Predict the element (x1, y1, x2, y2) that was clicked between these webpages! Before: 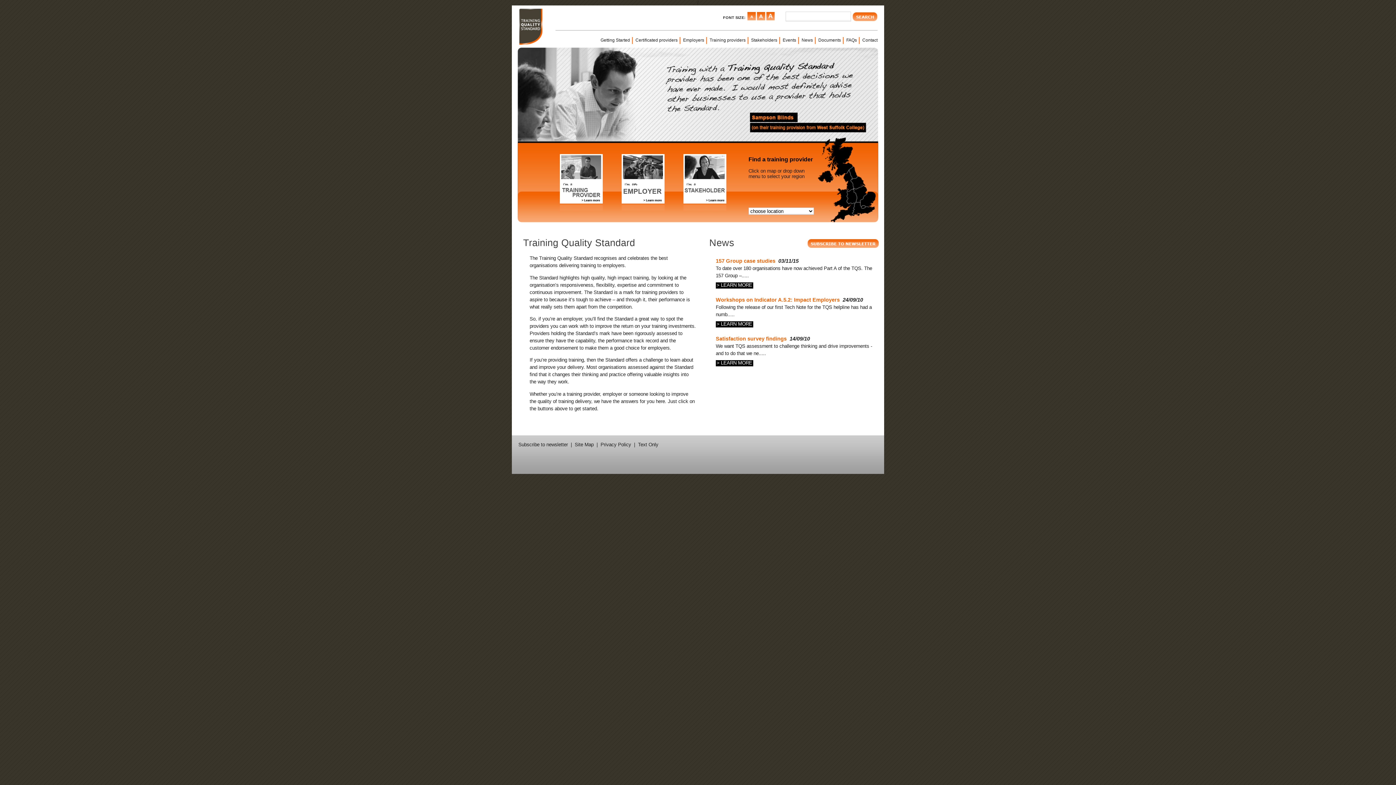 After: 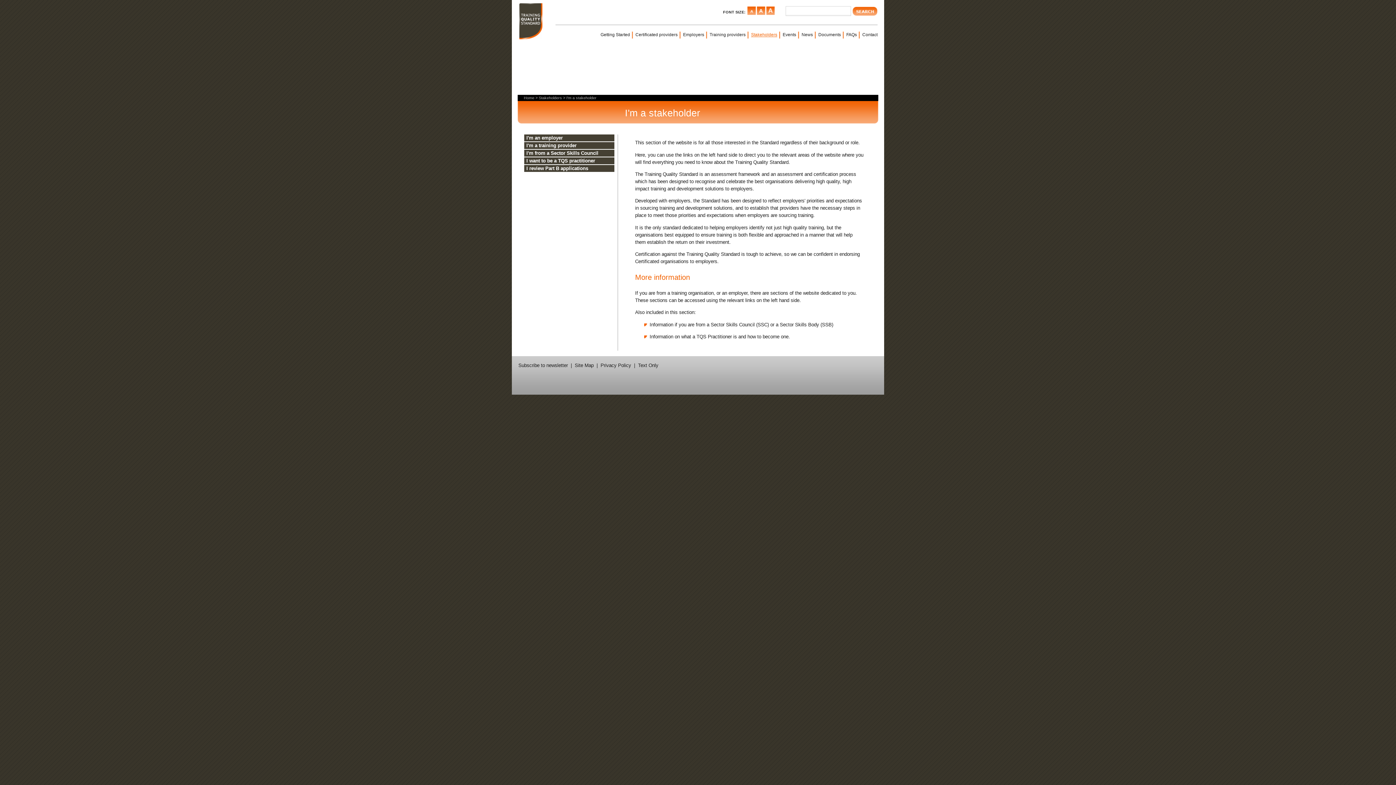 Action: label: Stakeholders bbox: (751, 37, 777, 42)